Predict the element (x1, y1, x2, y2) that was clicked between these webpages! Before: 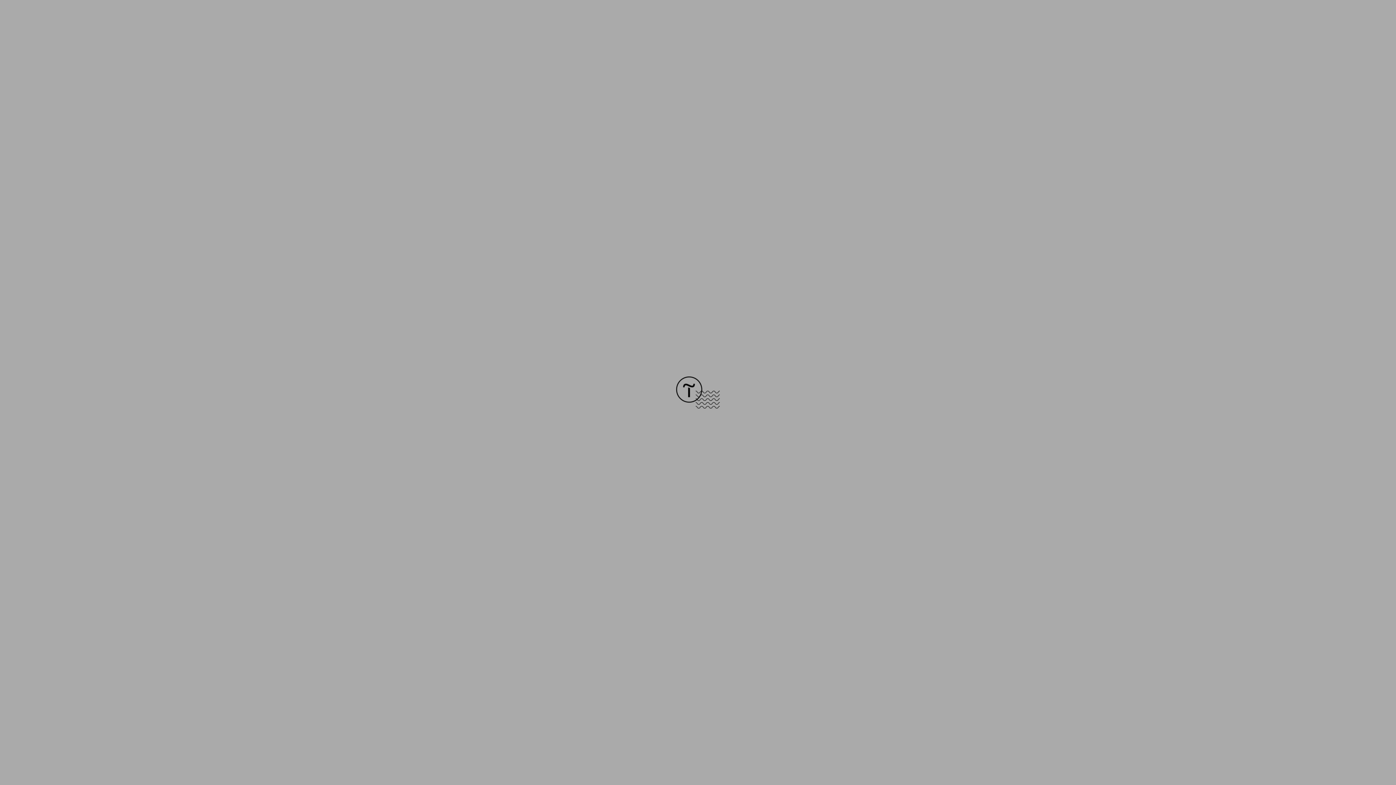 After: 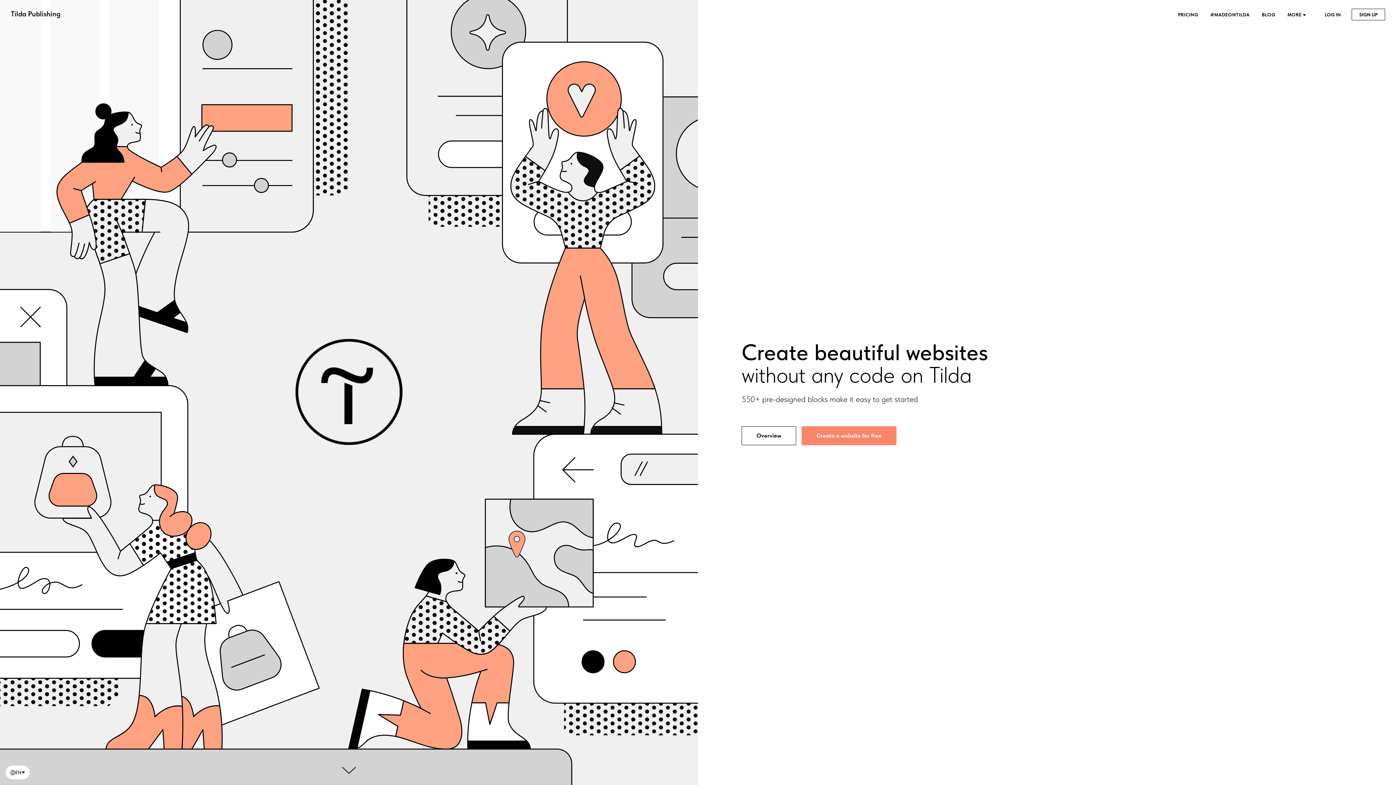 Action: bbox: (676, 403, 720, 409)